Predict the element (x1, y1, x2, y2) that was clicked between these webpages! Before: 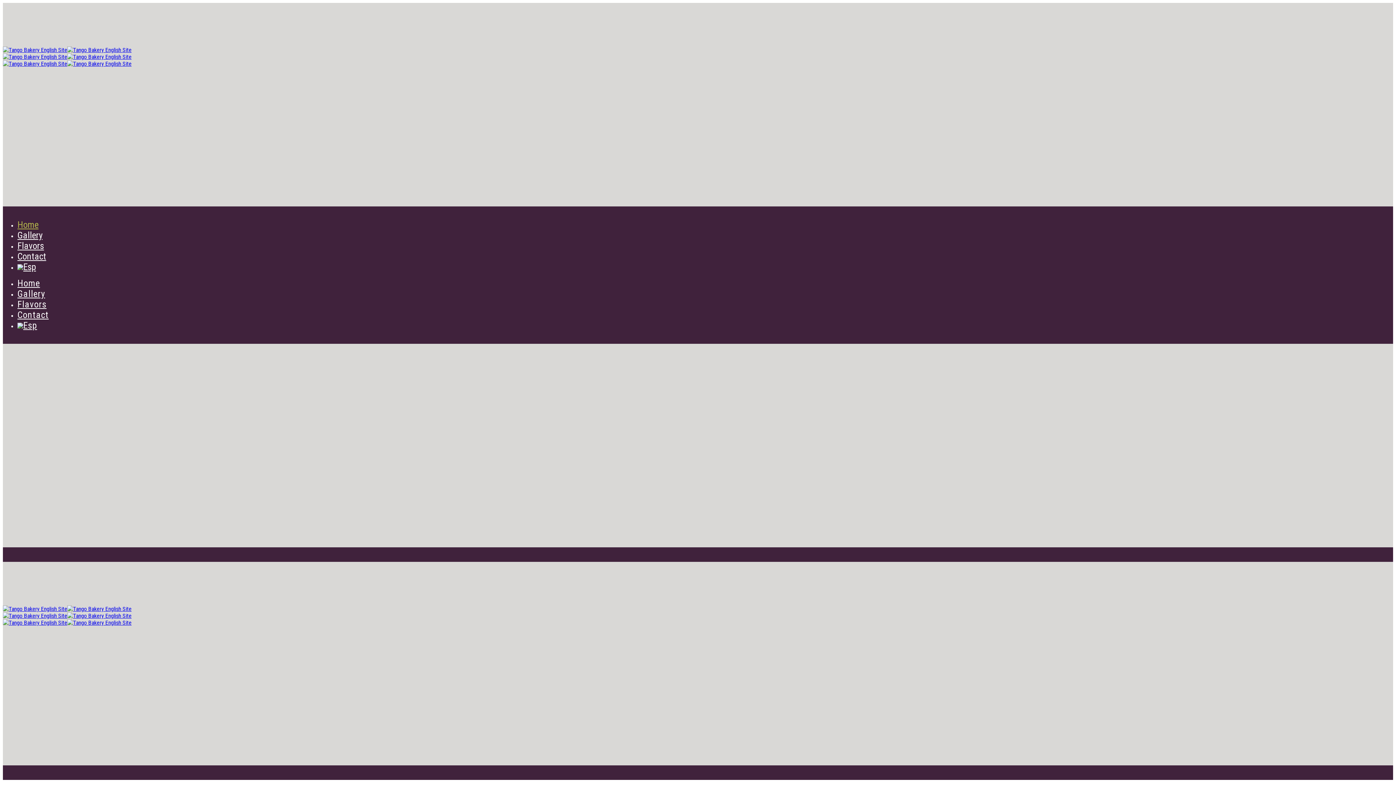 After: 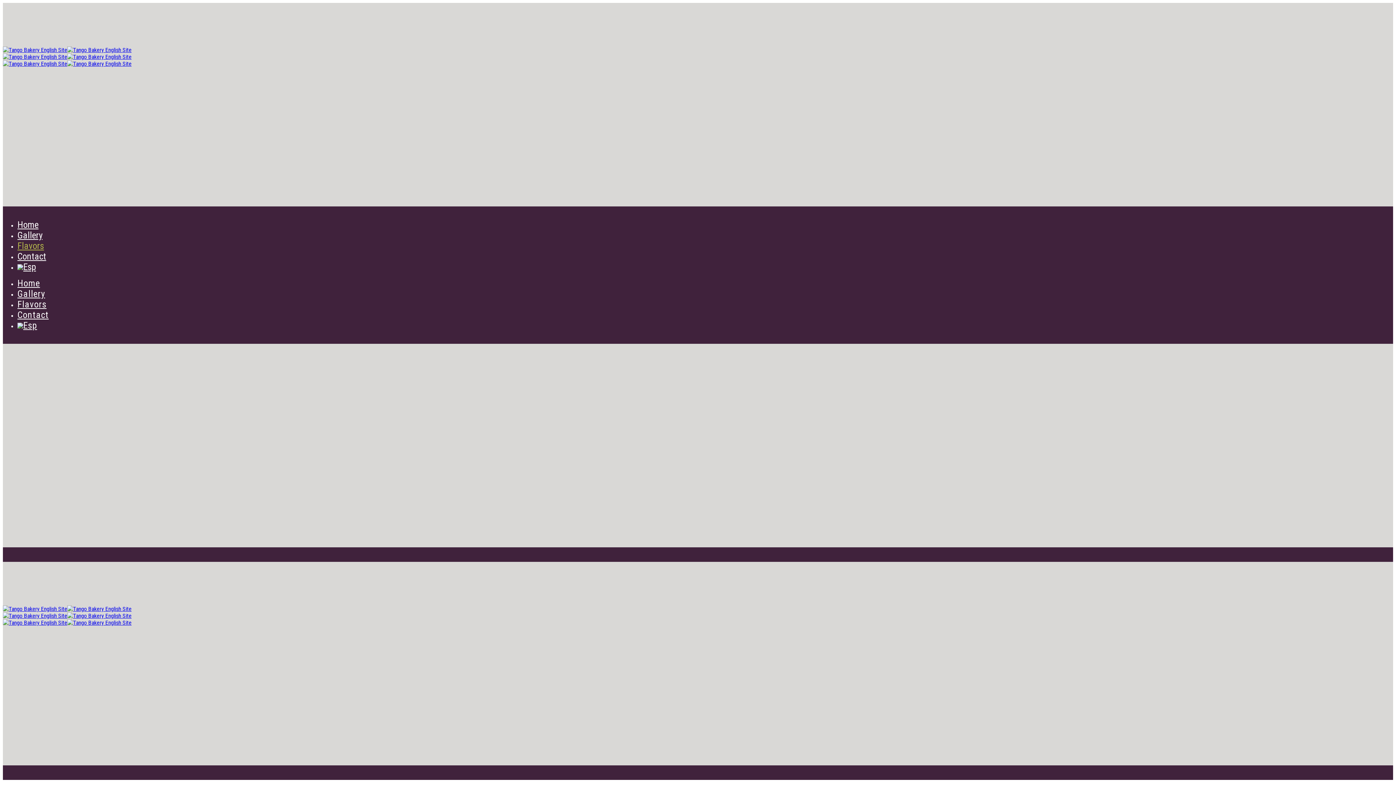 Action: bbox: (17, 240, 44, 251) label: Flavors